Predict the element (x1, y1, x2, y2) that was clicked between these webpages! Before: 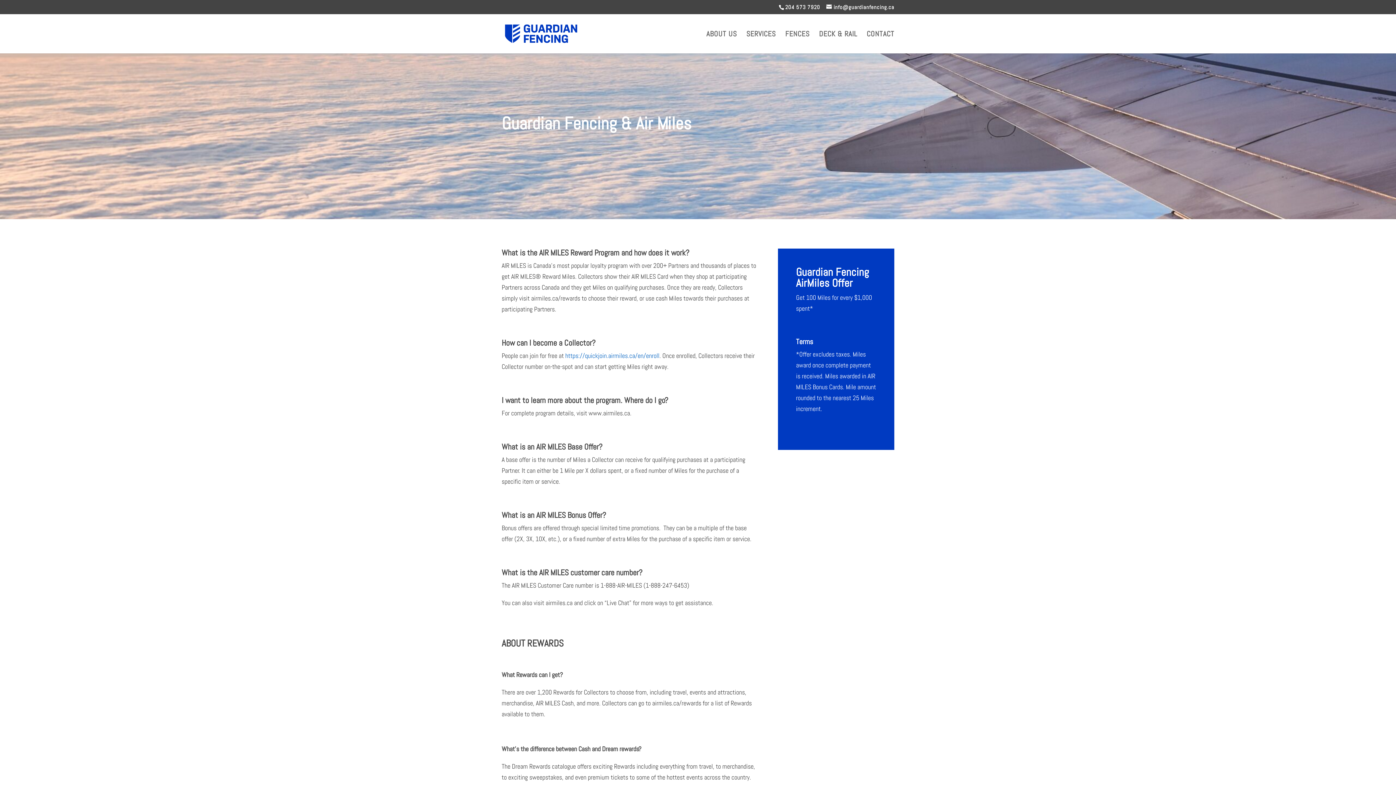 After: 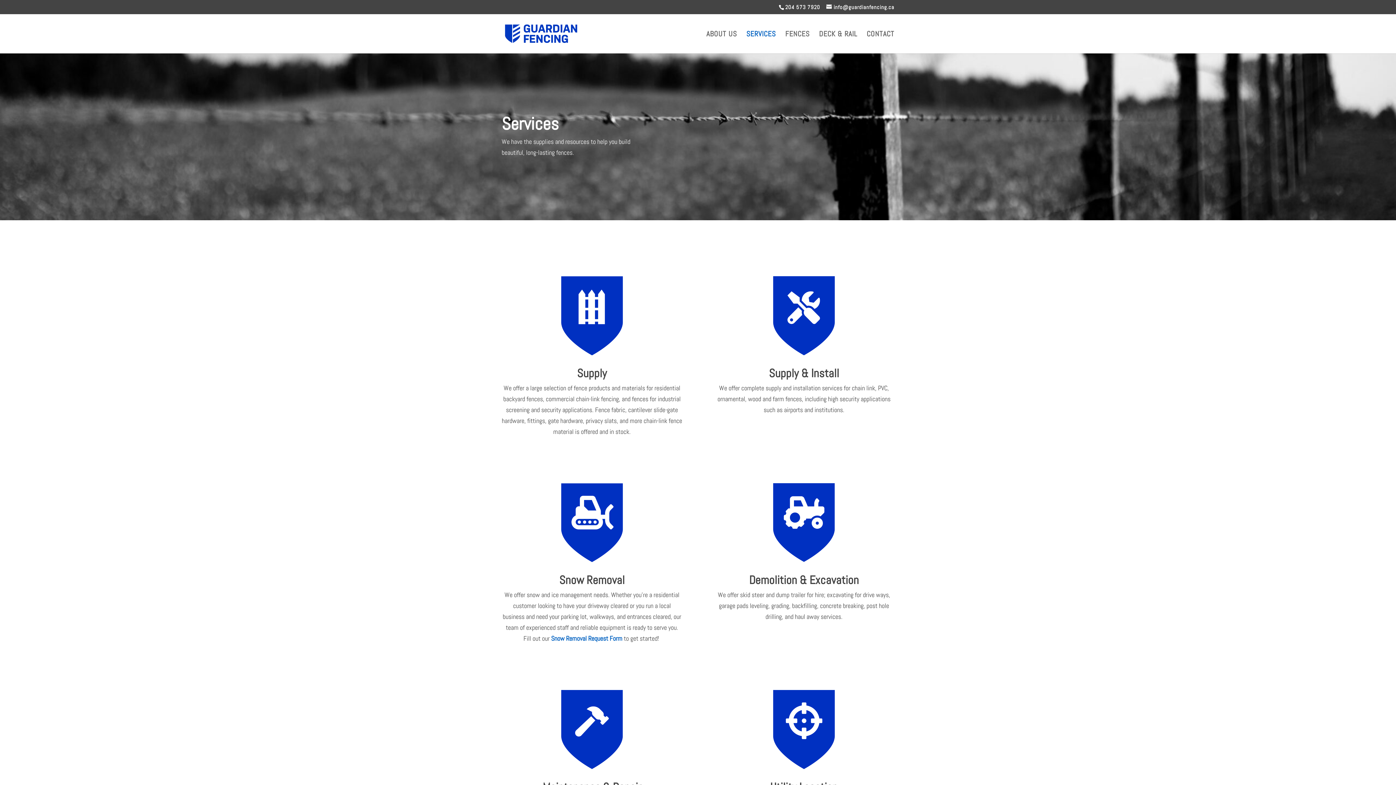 Action: bbox: (746, 31, 776, 53) label: SERVICES